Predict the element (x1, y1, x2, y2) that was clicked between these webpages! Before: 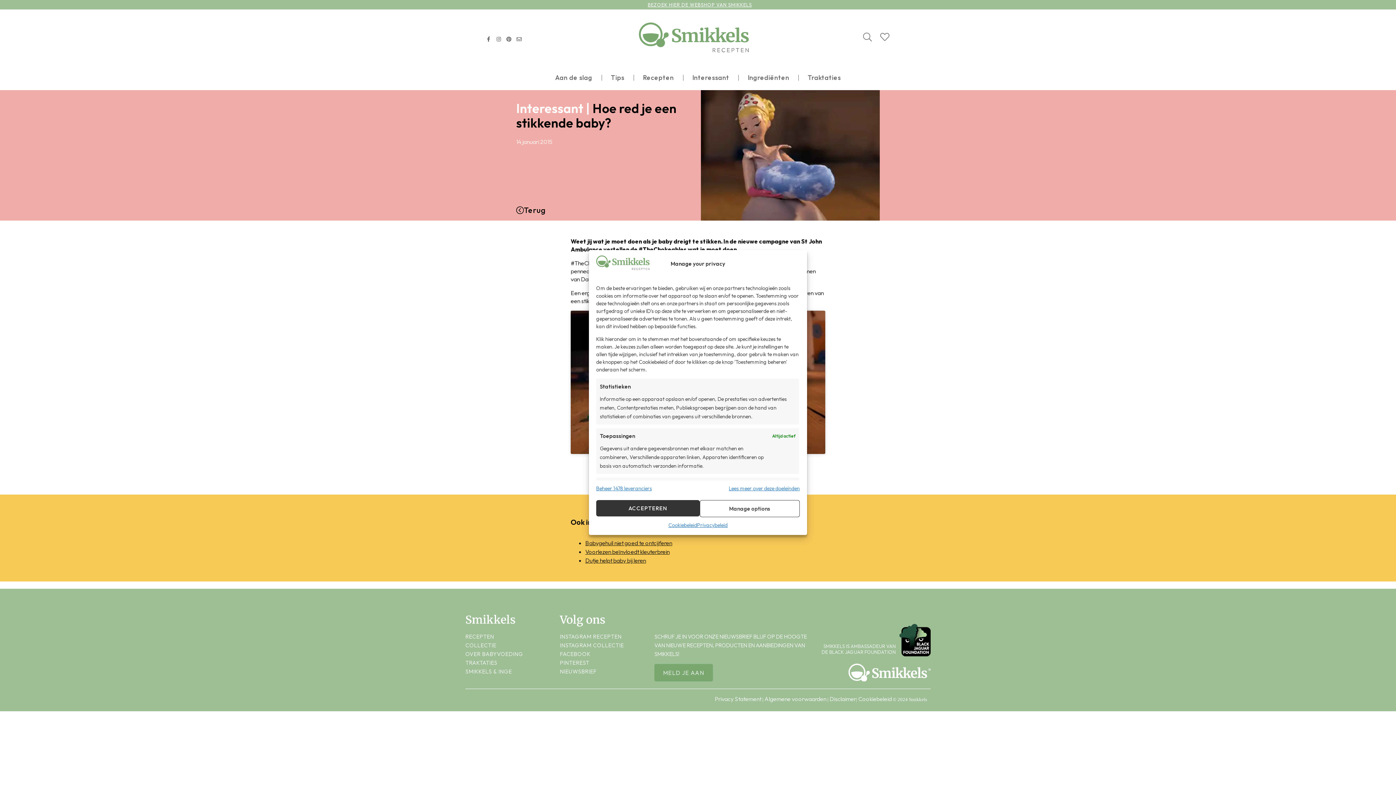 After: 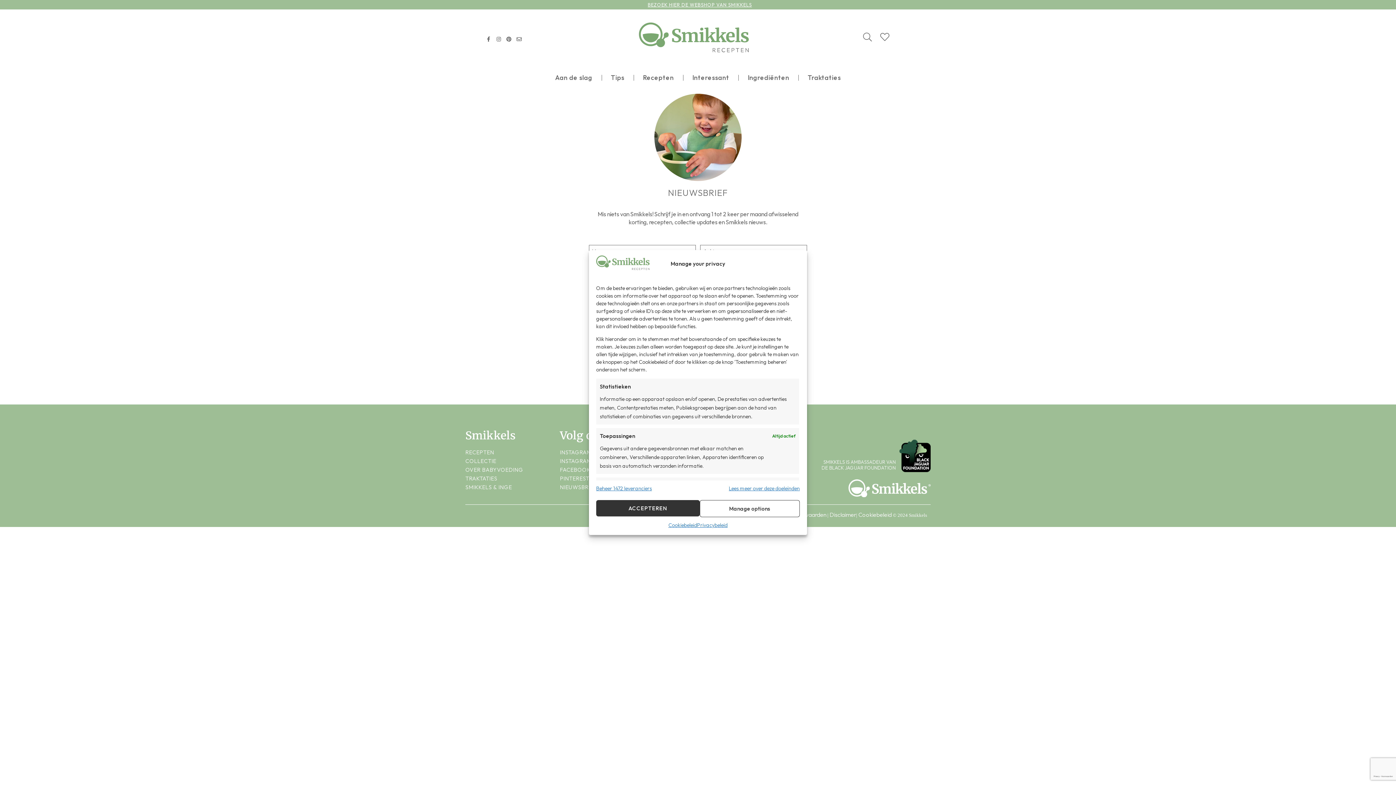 Action: label: NIEUWSBRIEF
 bbox: (560, 667, 647, 676)